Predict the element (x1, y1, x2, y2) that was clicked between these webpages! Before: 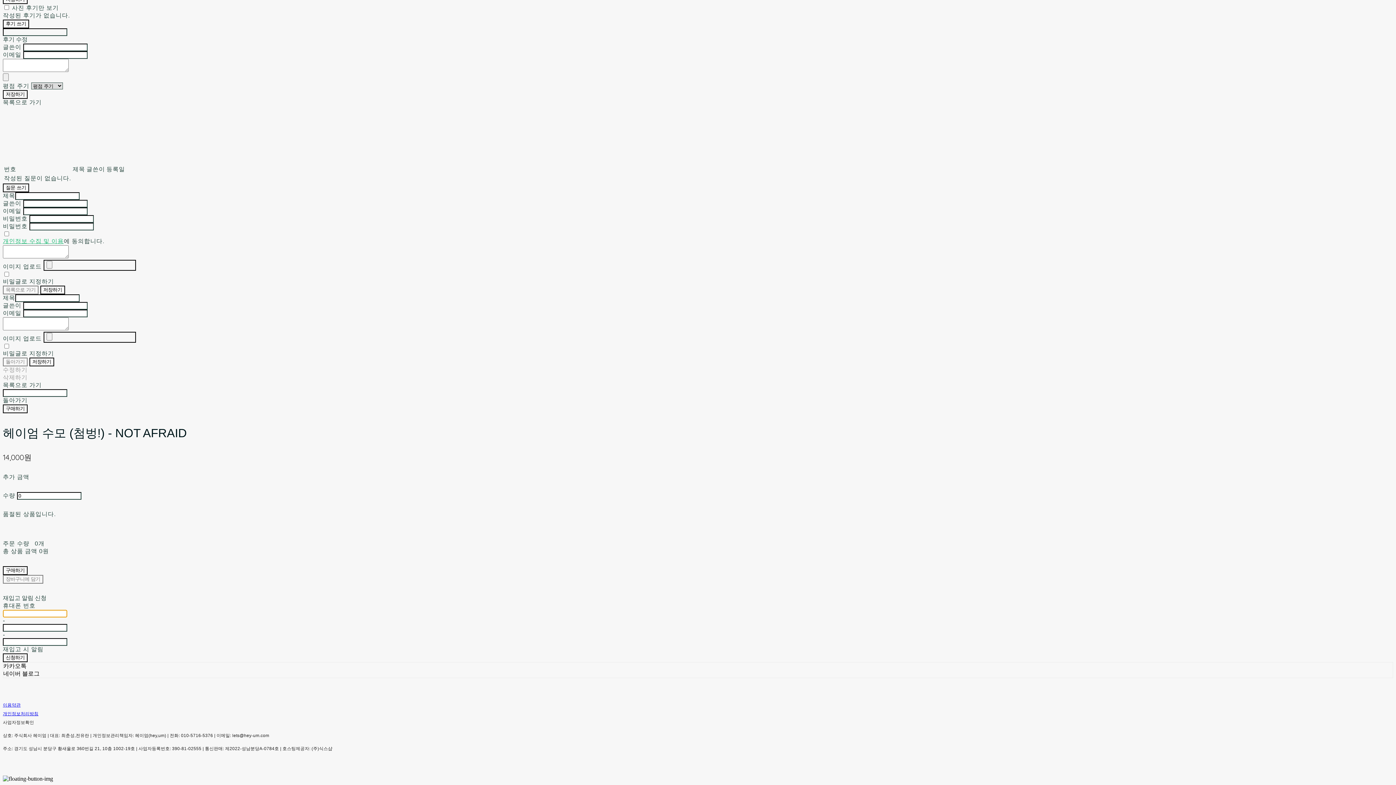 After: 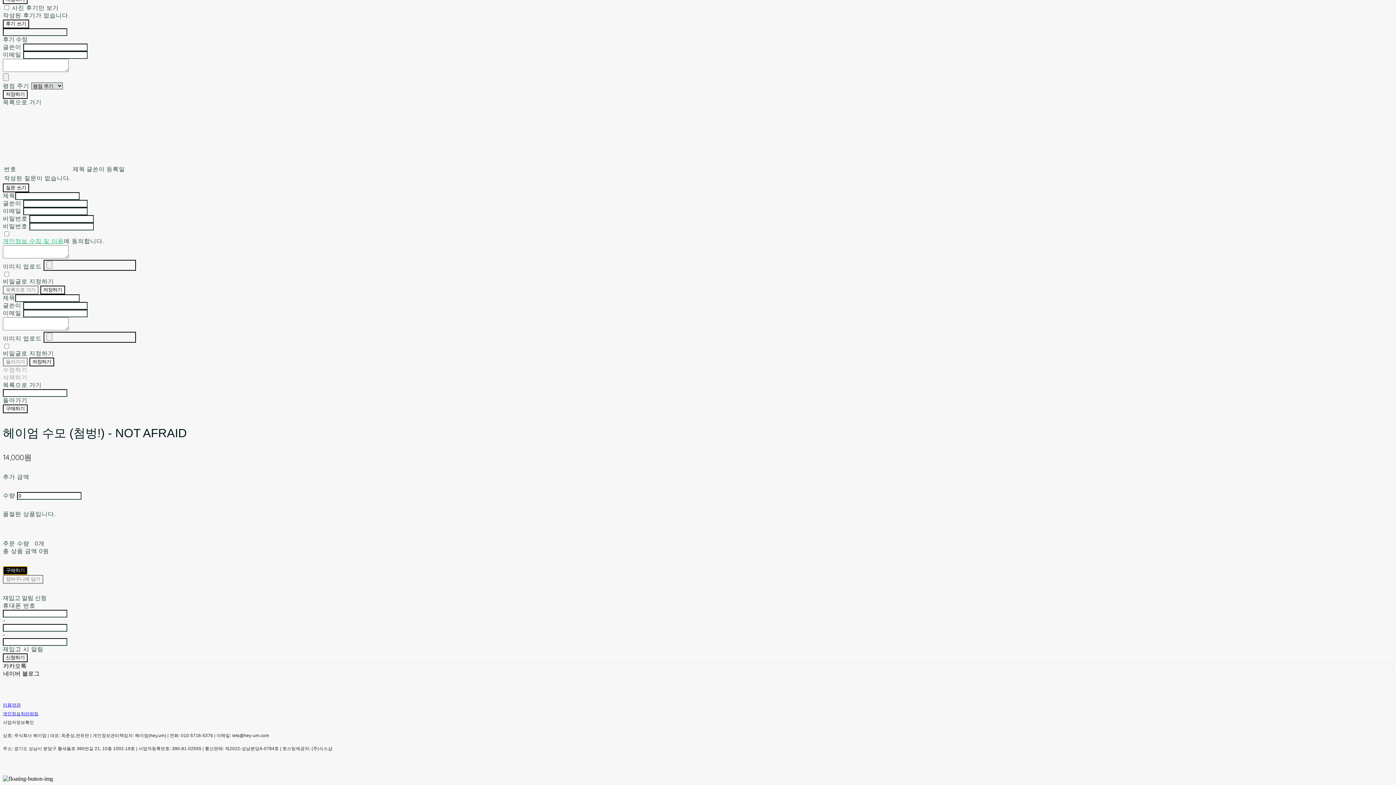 Action: label: 구매하기 bbox: (2, 566, 27, 575)